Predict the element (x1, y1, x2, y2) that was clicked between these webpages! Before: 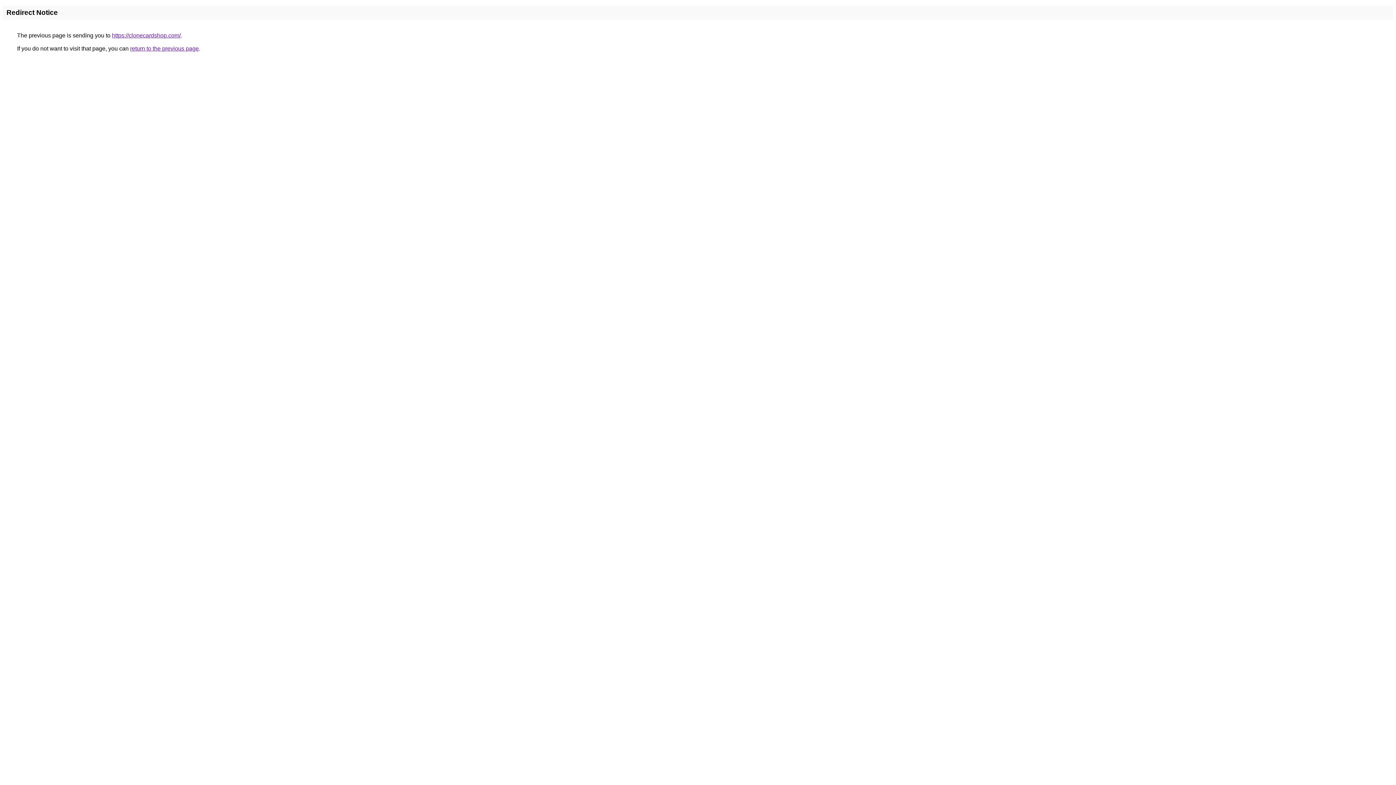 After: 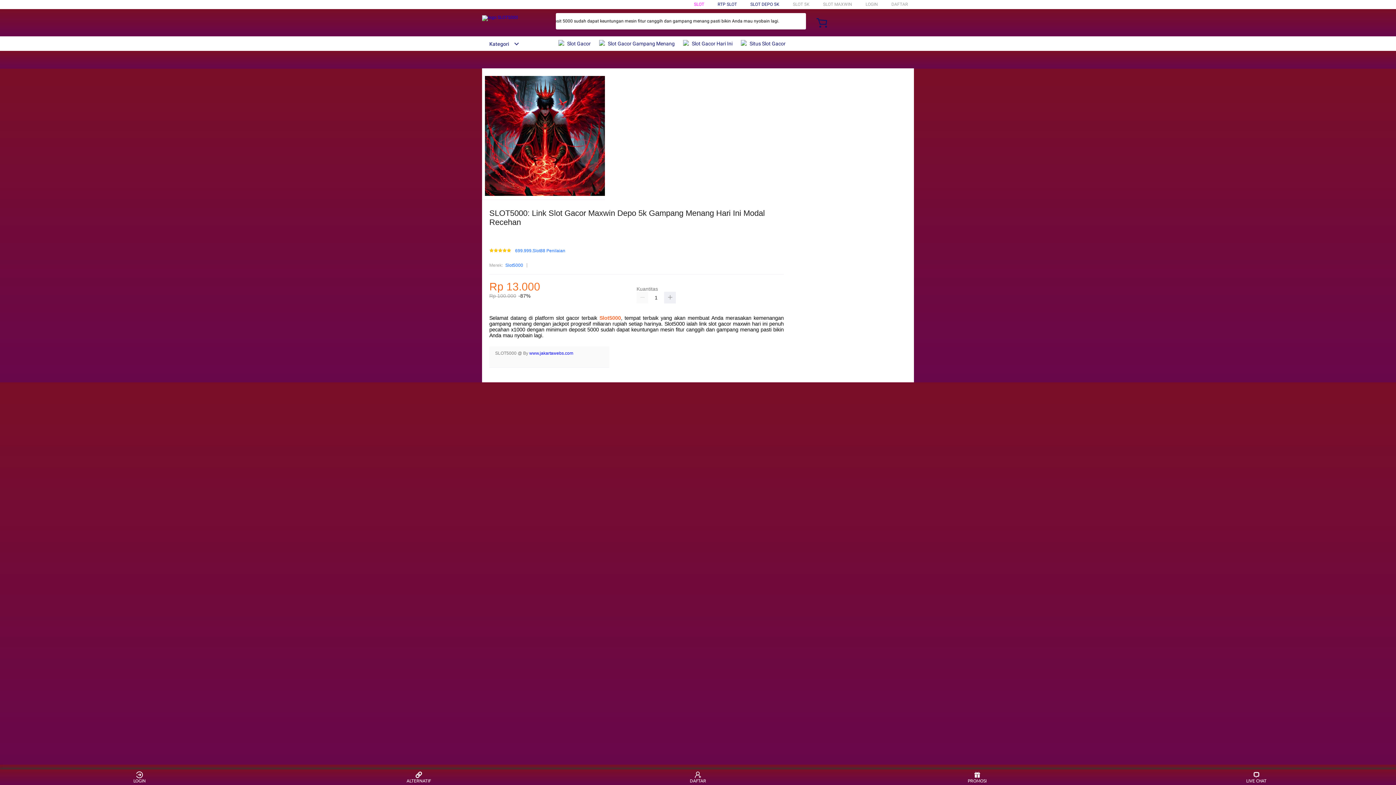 Action: label: https://clonecardshop.com/ bbox: (112, 32, 180, 38)